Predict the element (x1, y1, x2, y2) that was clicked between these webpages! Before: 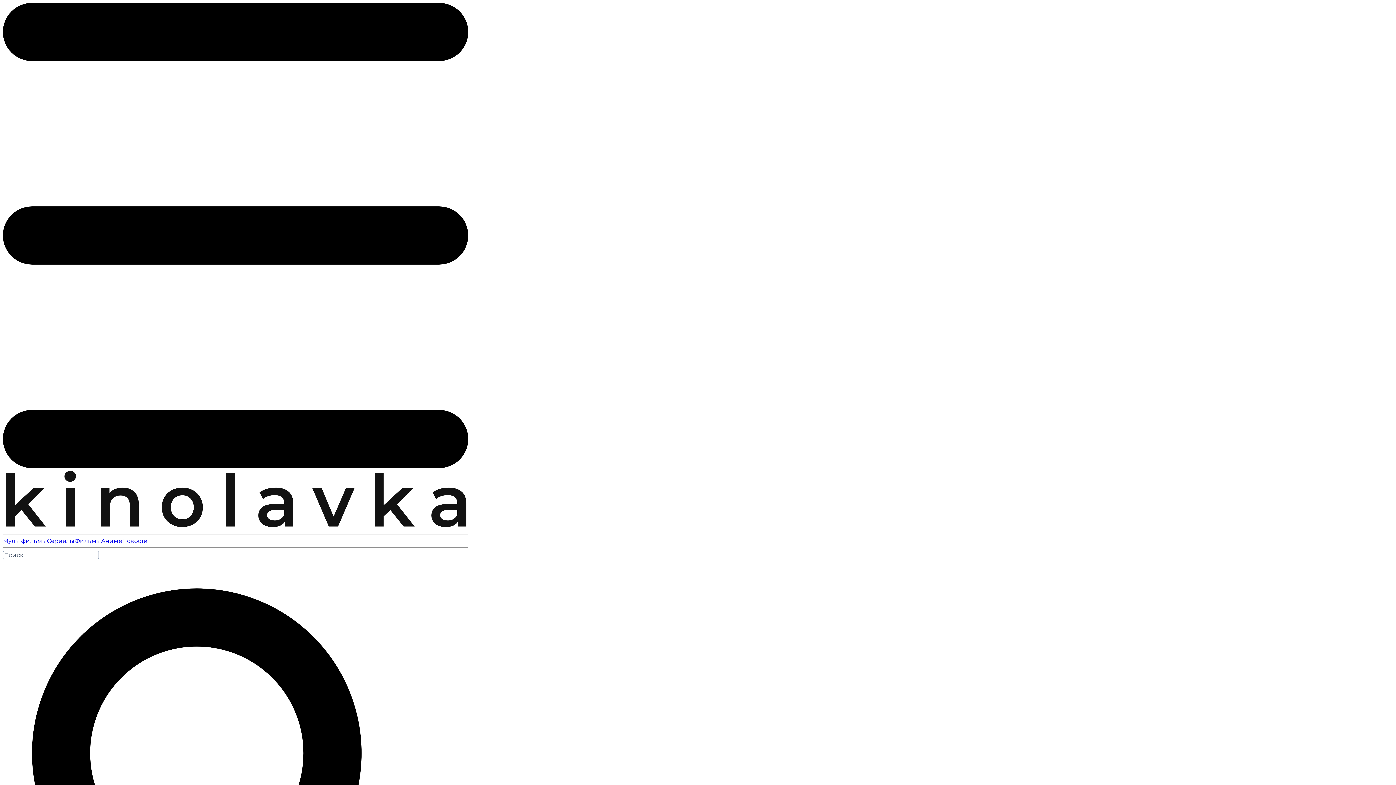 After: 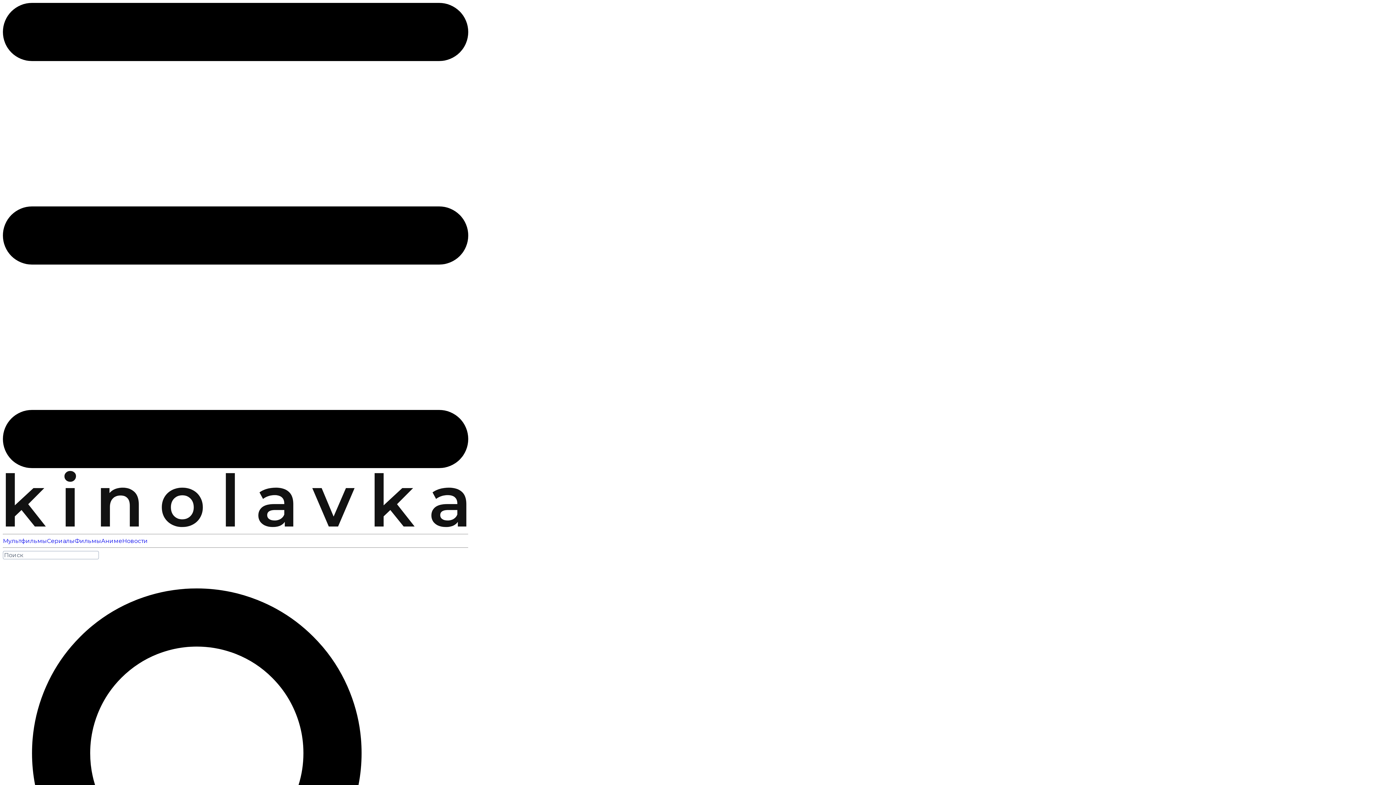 Action: label: Новости bbox: (122, 537, 148, 544)